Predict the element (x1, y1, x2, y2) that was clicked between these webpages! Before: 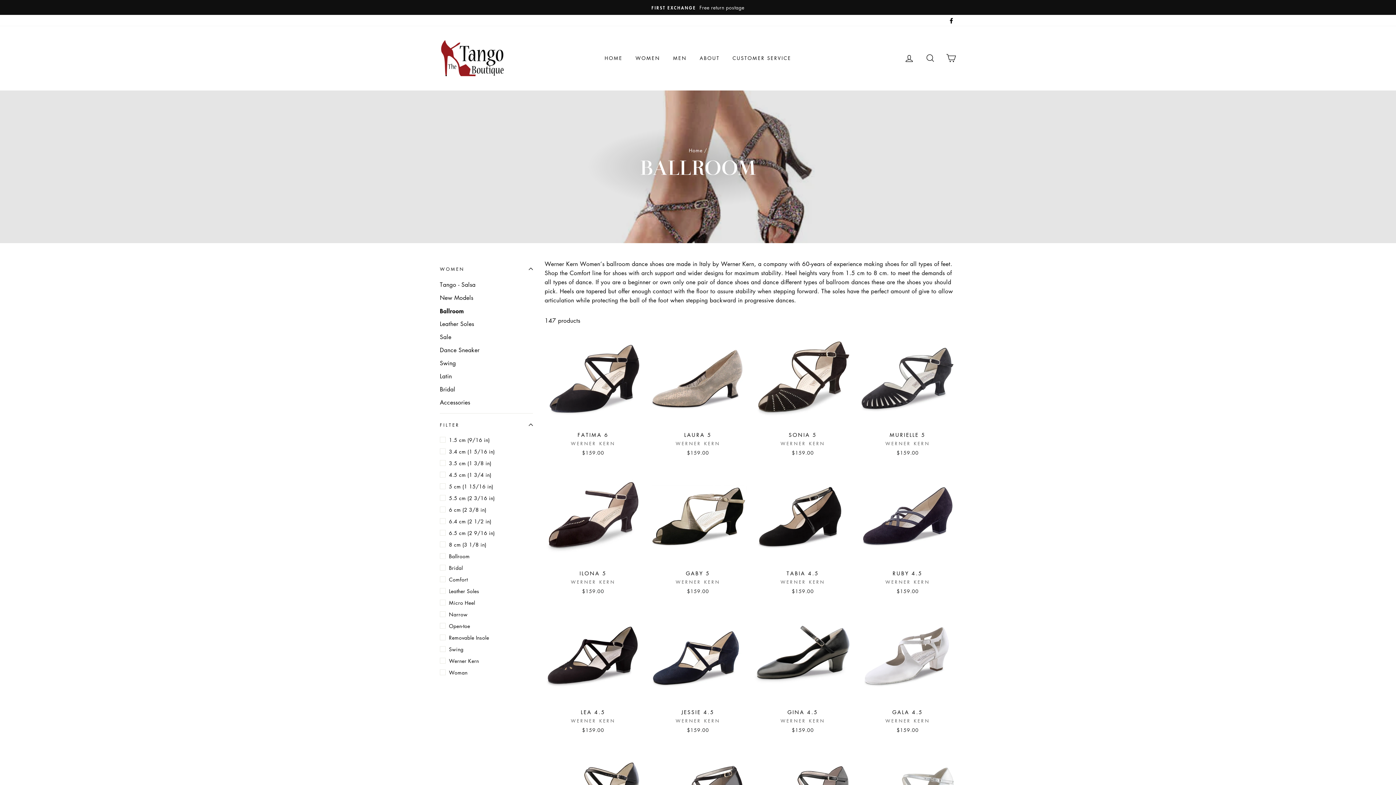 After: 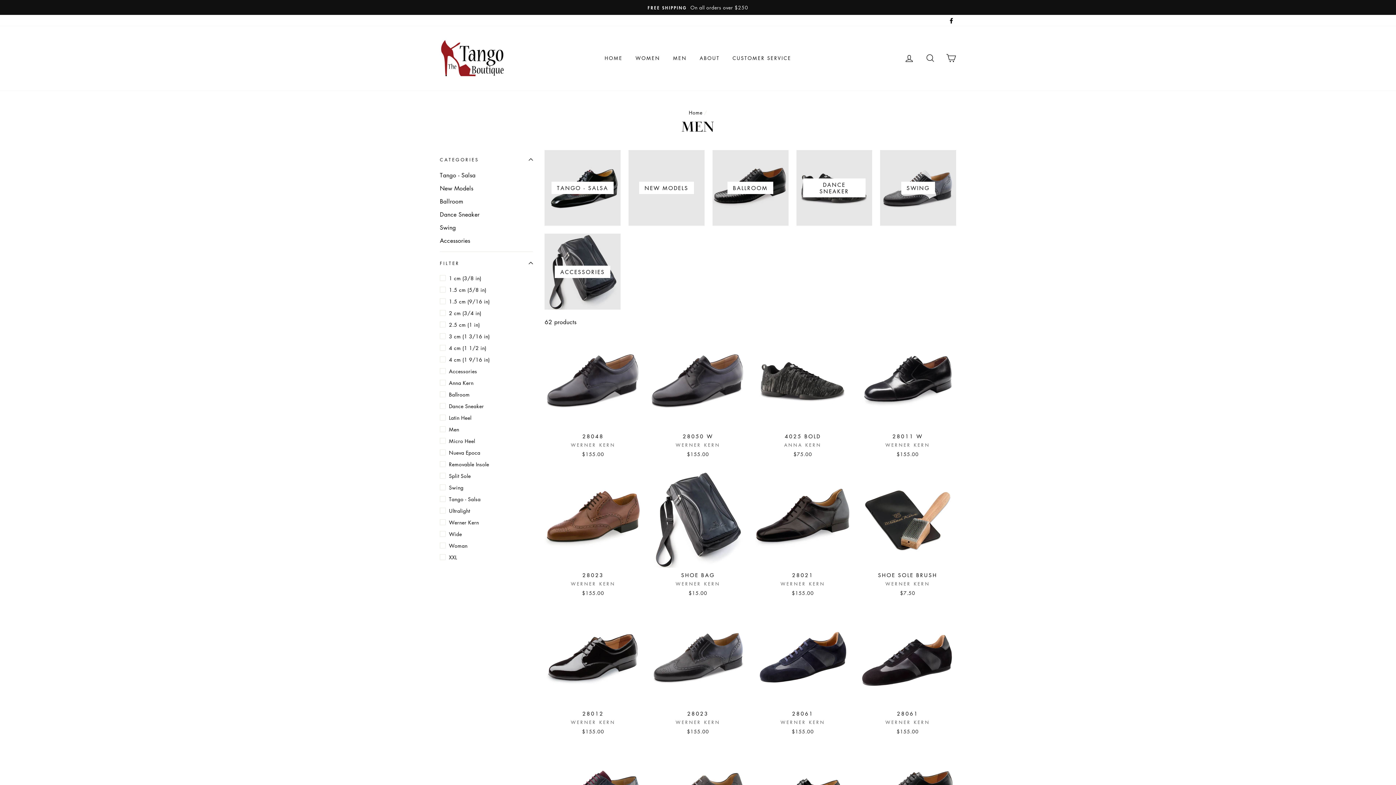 Action: bbox: (667, 51, 692, 64) label: MEN